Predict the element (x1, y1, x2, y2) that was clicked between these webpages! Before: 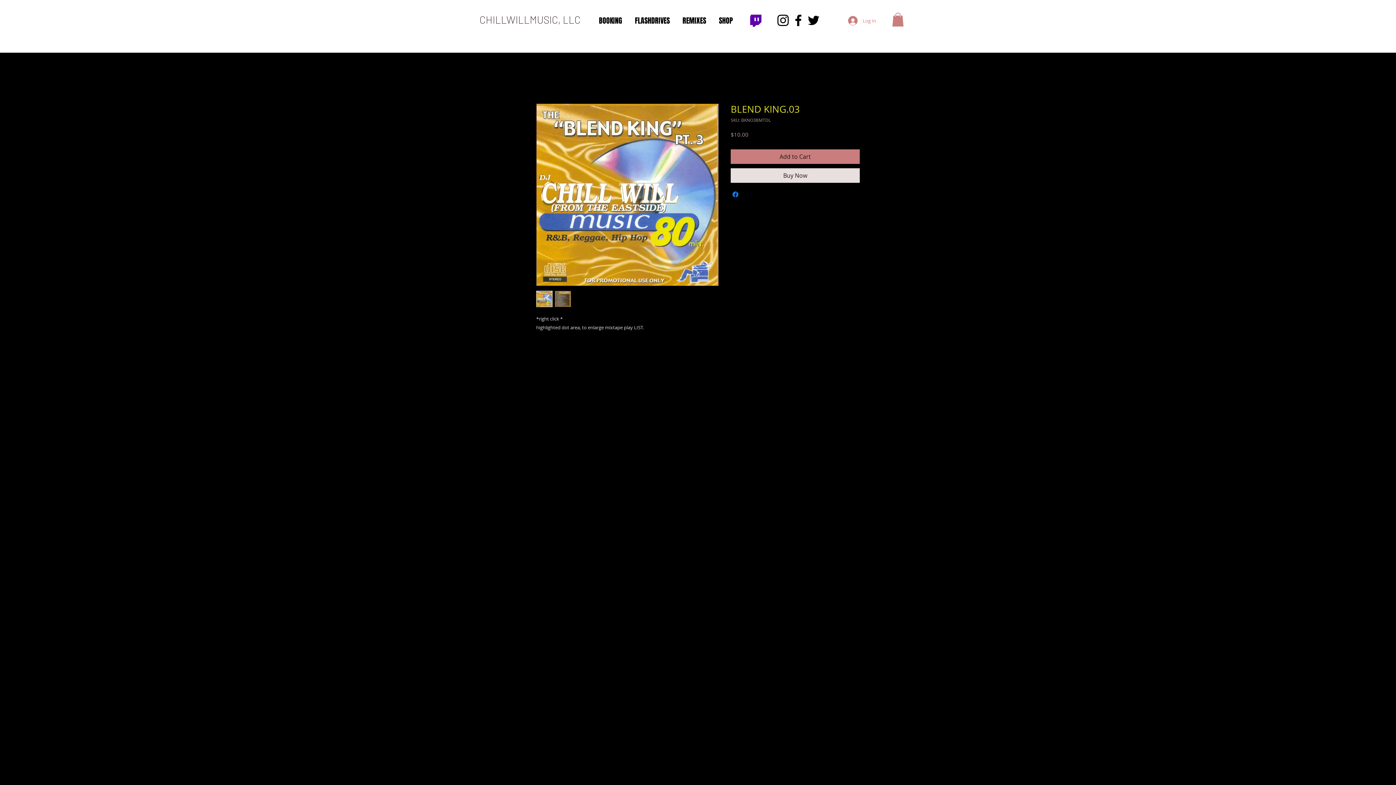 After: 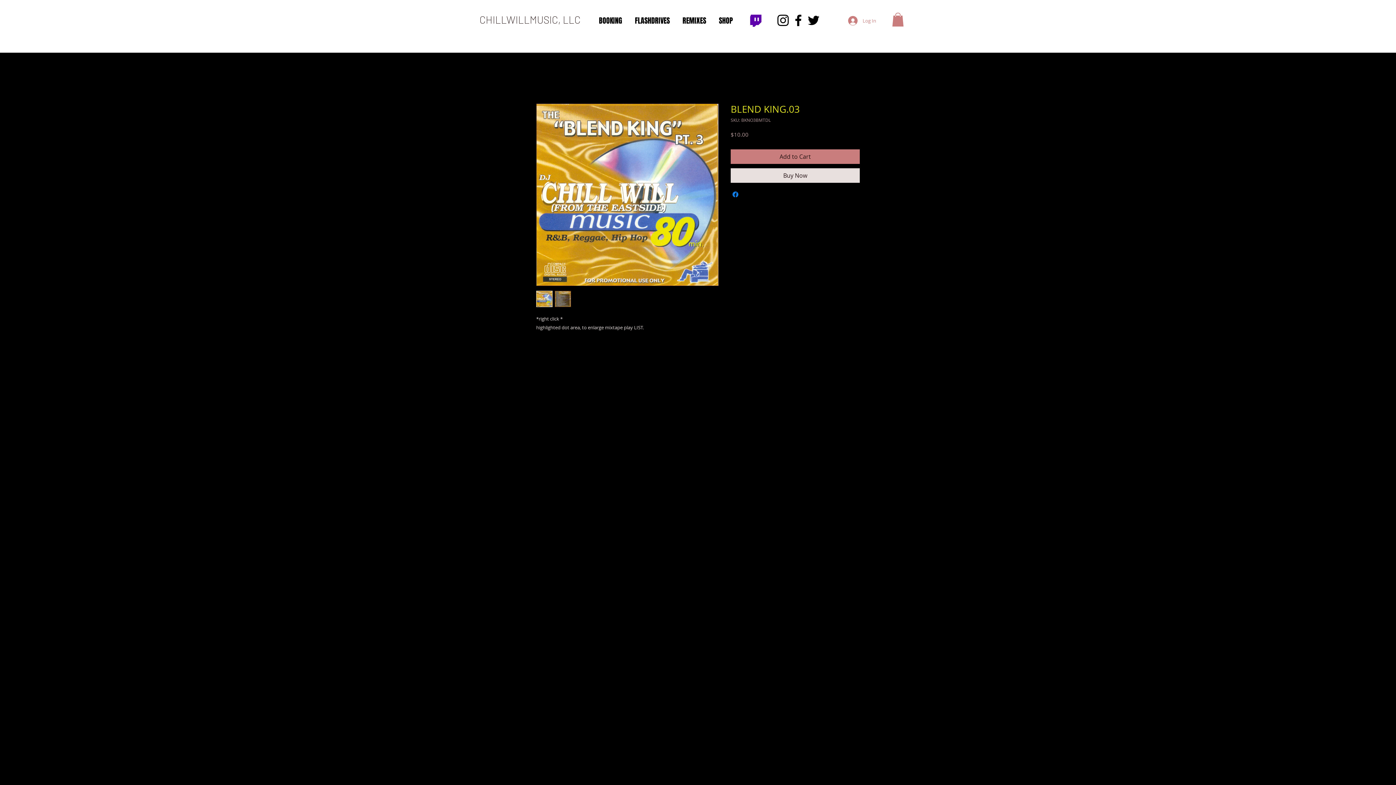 Action: bbox: (790, 12, 806, 28) label: Facebook